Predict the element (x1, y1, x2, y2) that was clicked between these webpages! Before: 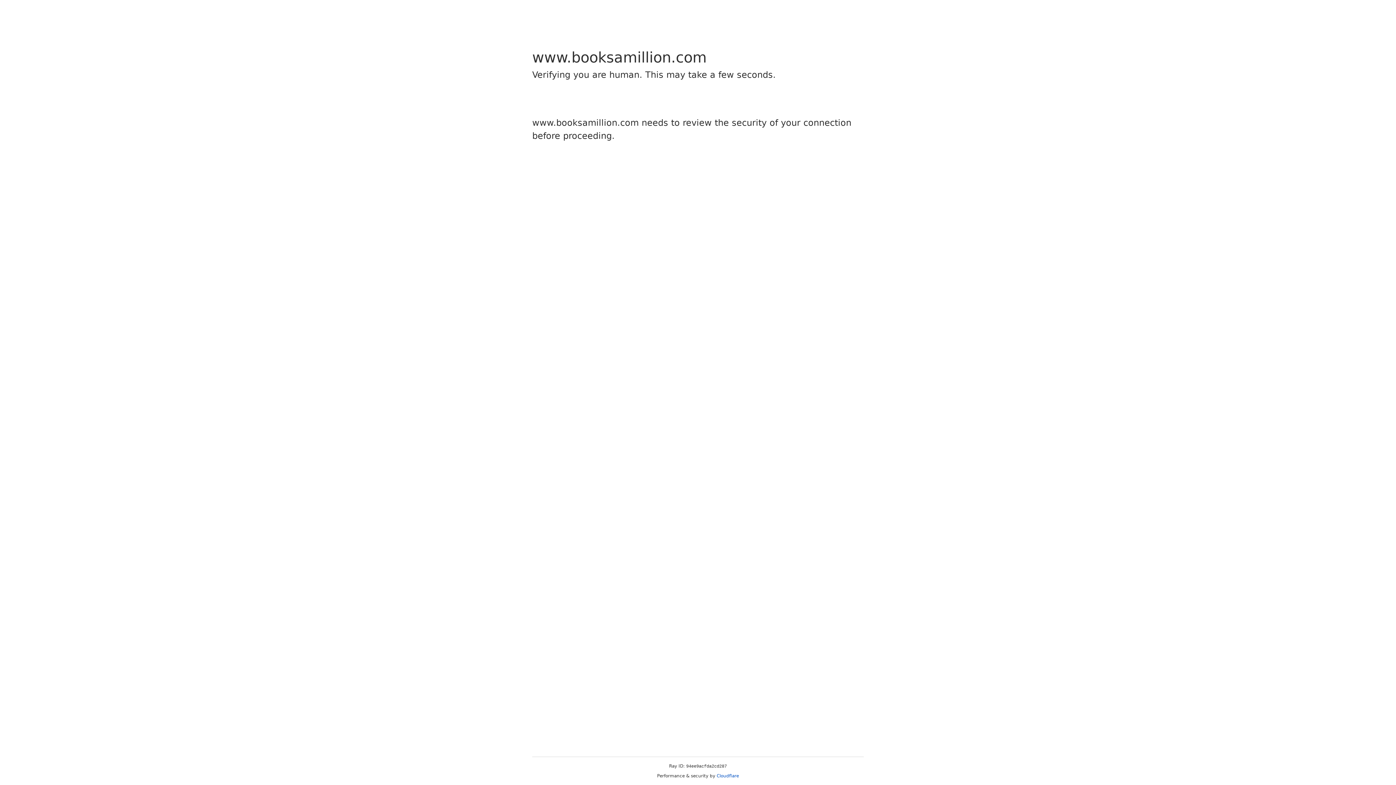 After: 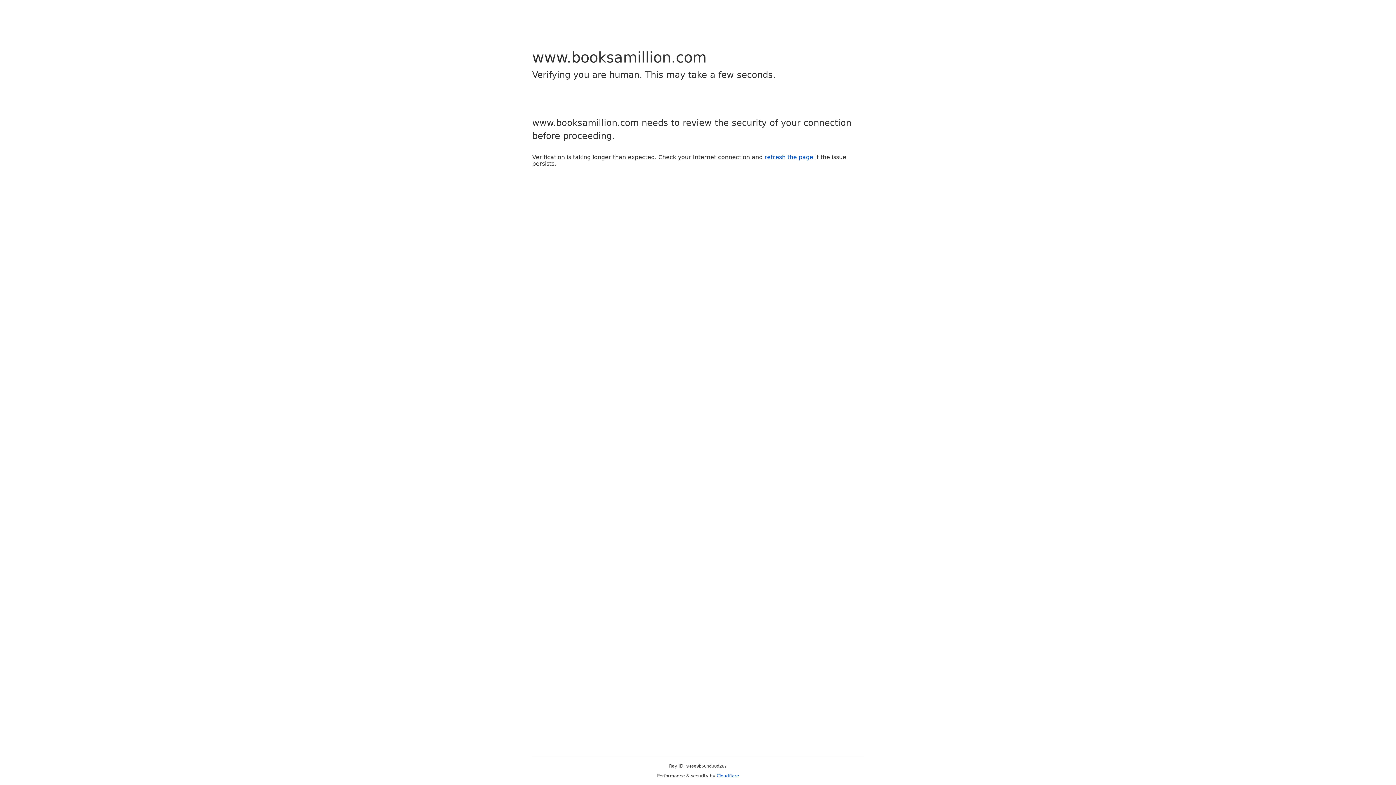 Action: bbox: (716, 773, 739, 778) label: Cloudflare